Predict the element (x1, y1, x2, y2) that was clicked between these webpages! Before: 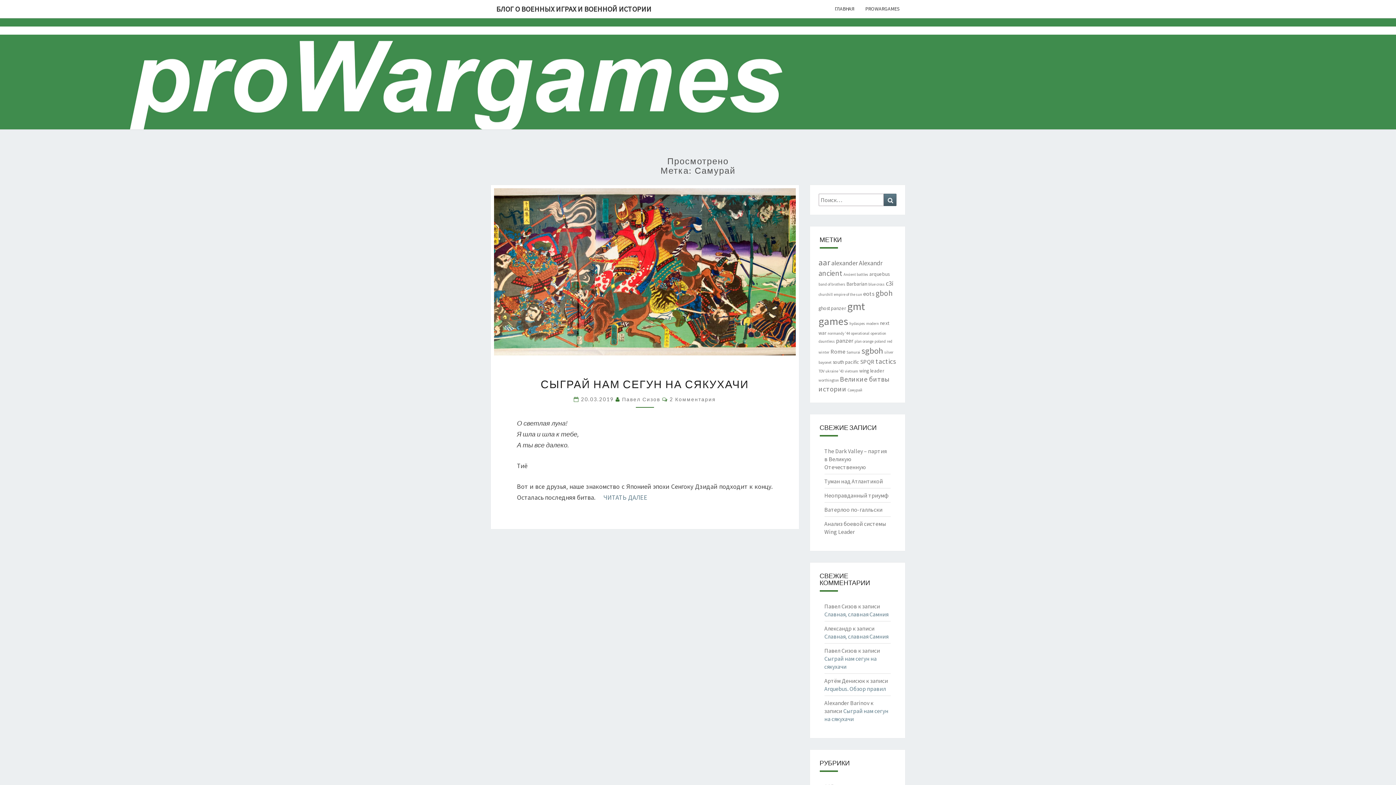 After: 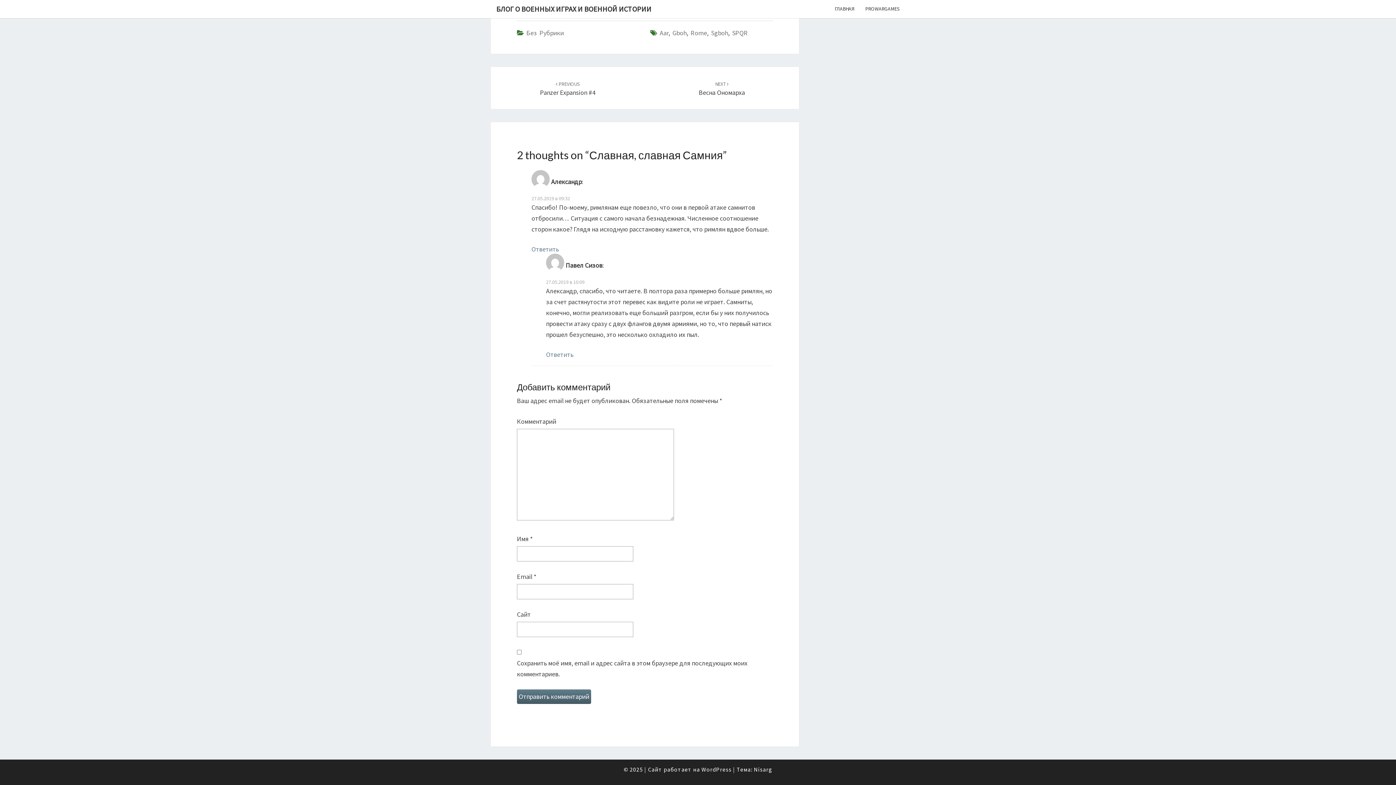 Action: label: Славная, славная Самния bbox: (824, 633, 888, 640)